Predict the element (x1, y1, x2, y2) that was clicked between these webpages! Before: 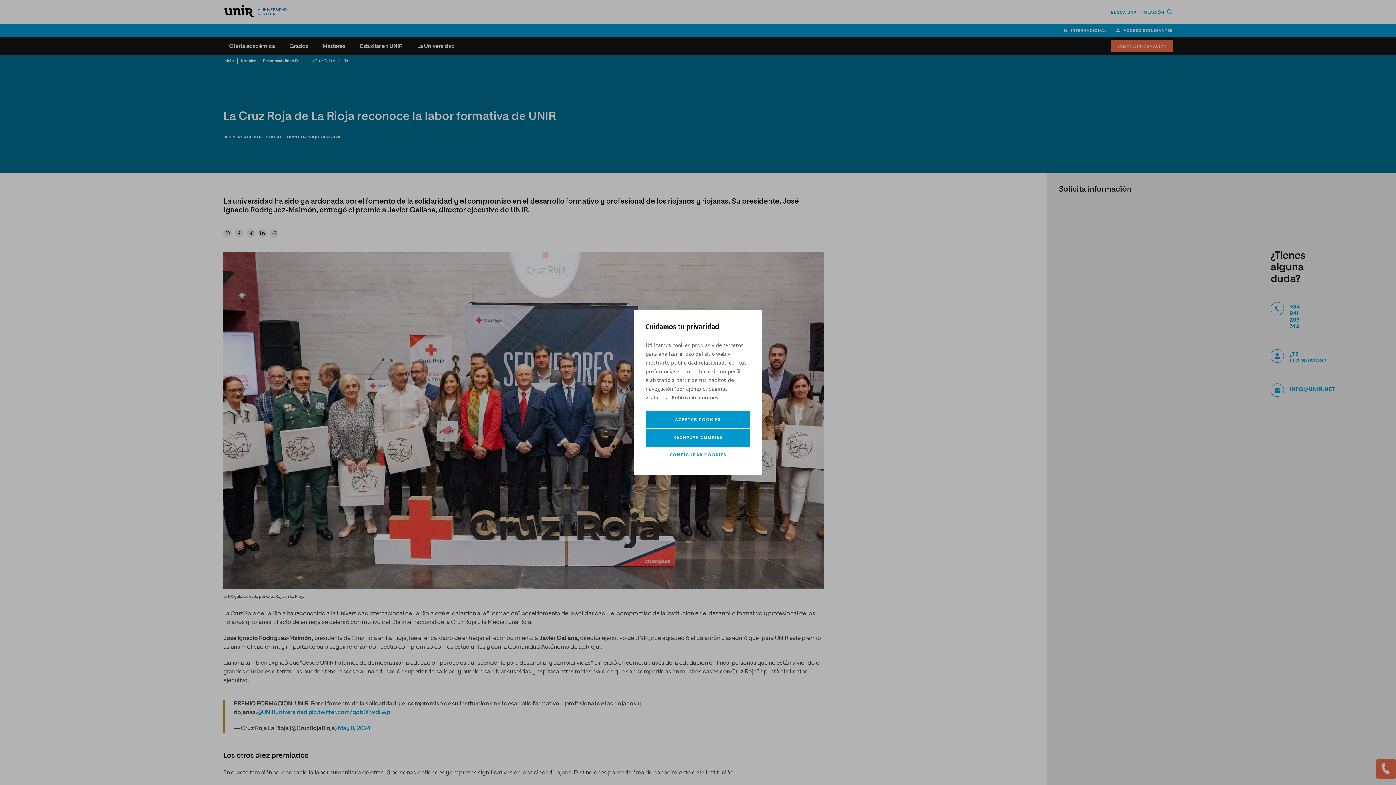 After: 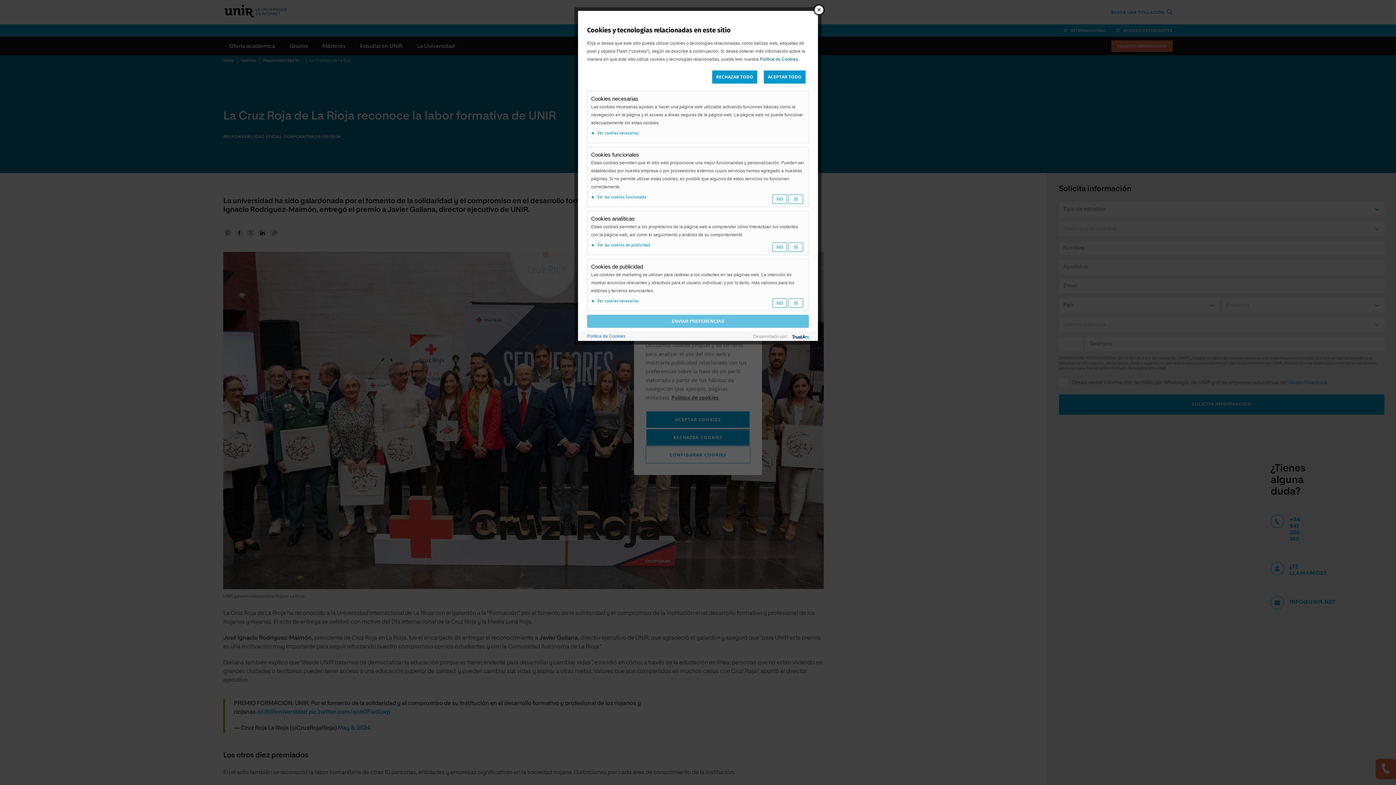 Action: label: CONFIGURAR COOKIES bbox: (645, 446, 750, 463)